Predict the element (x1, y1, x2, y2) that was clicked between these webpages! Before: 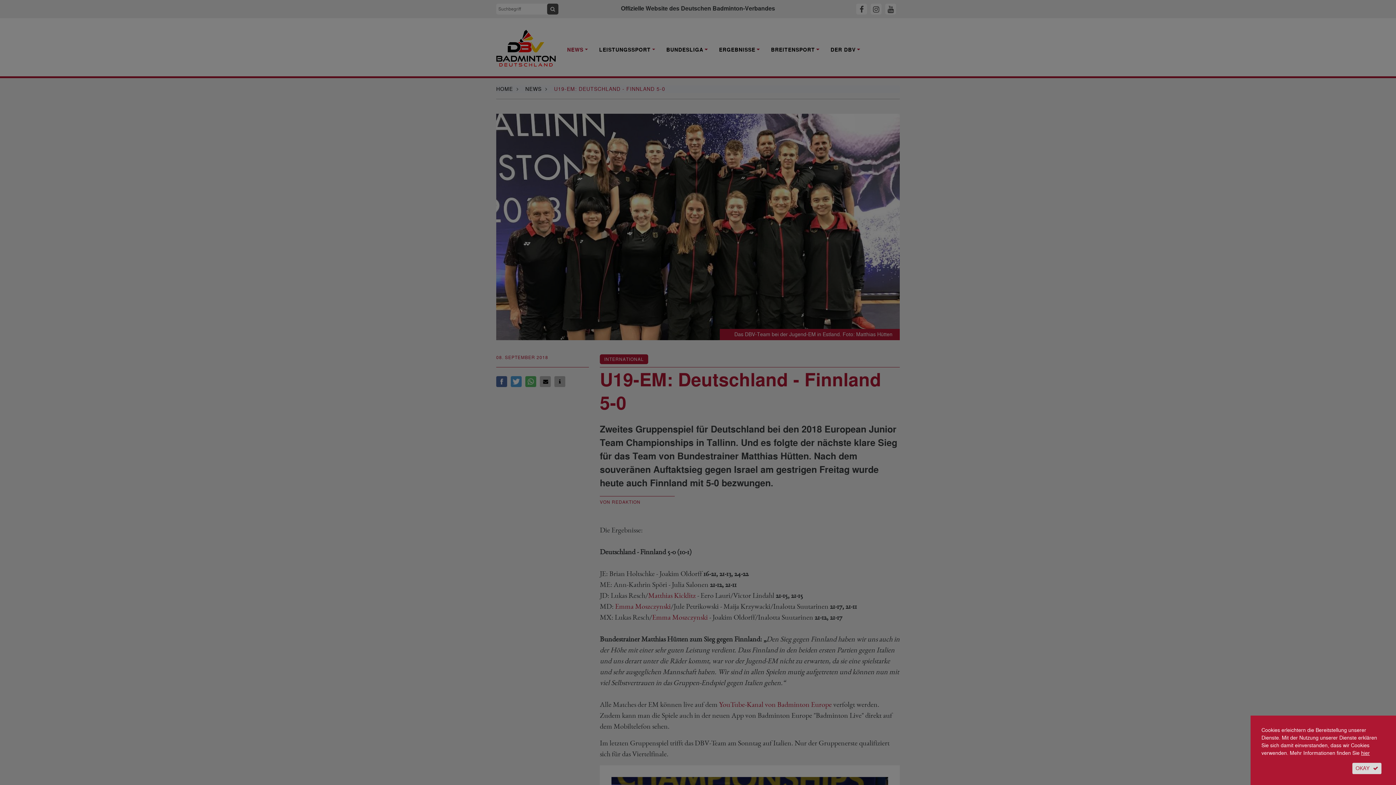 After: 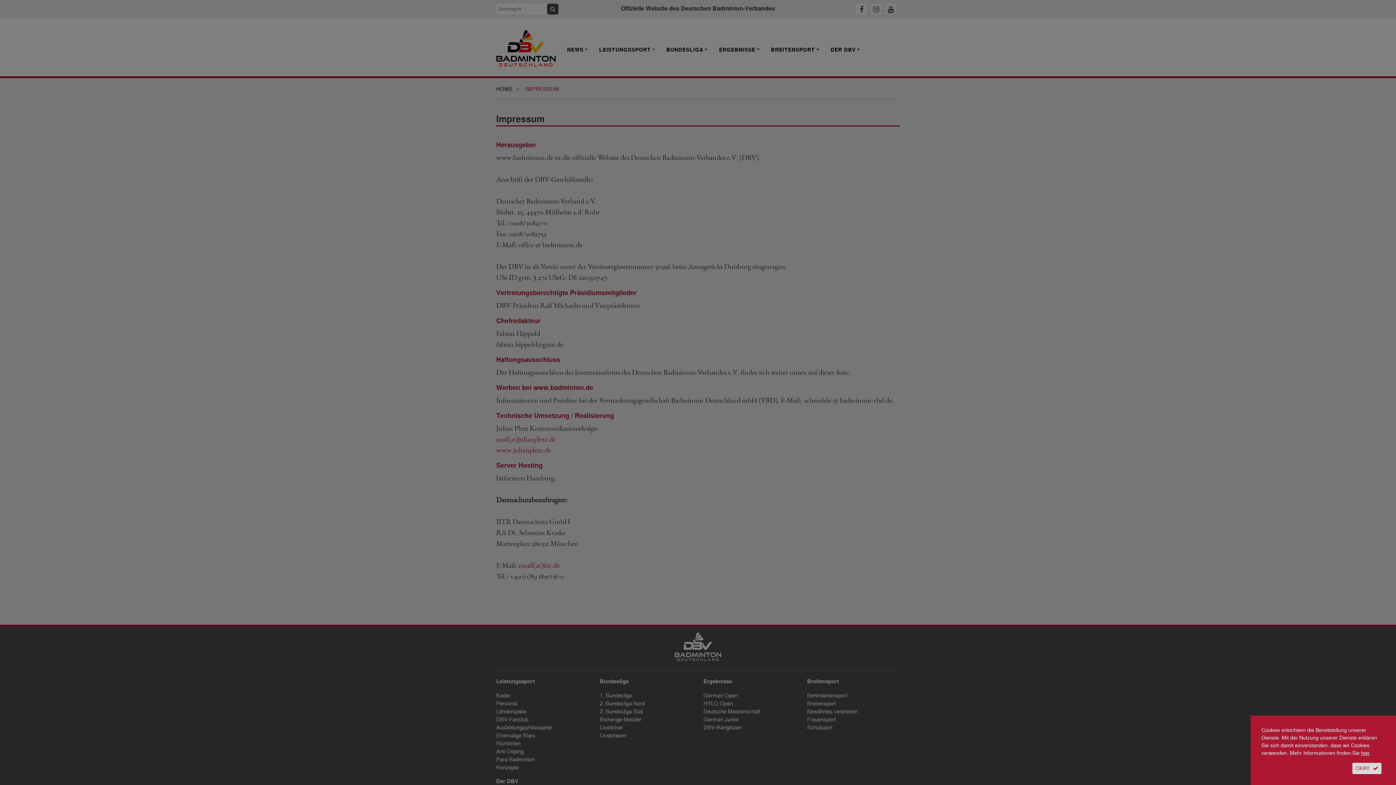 Action: bbox: (1361, 750, 1370, 756) label: hier